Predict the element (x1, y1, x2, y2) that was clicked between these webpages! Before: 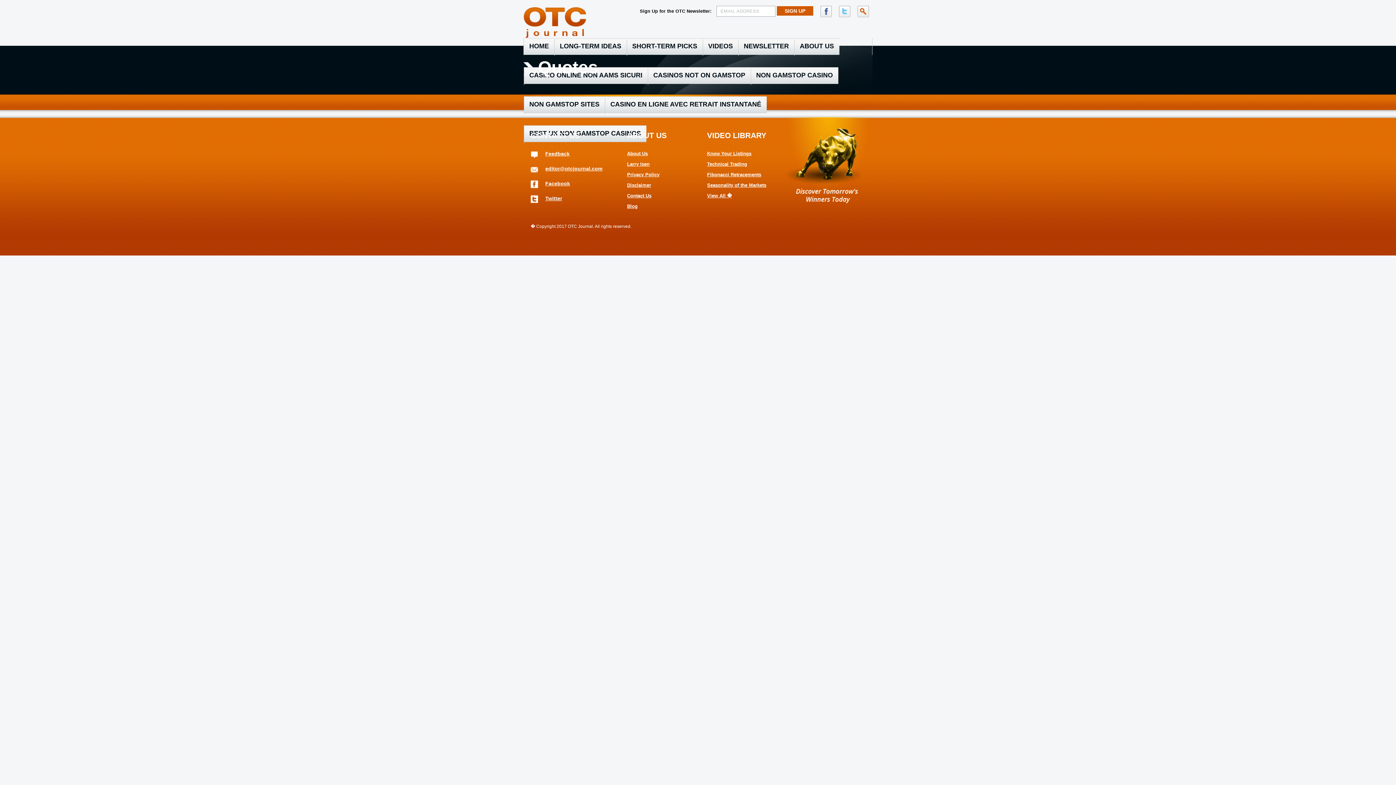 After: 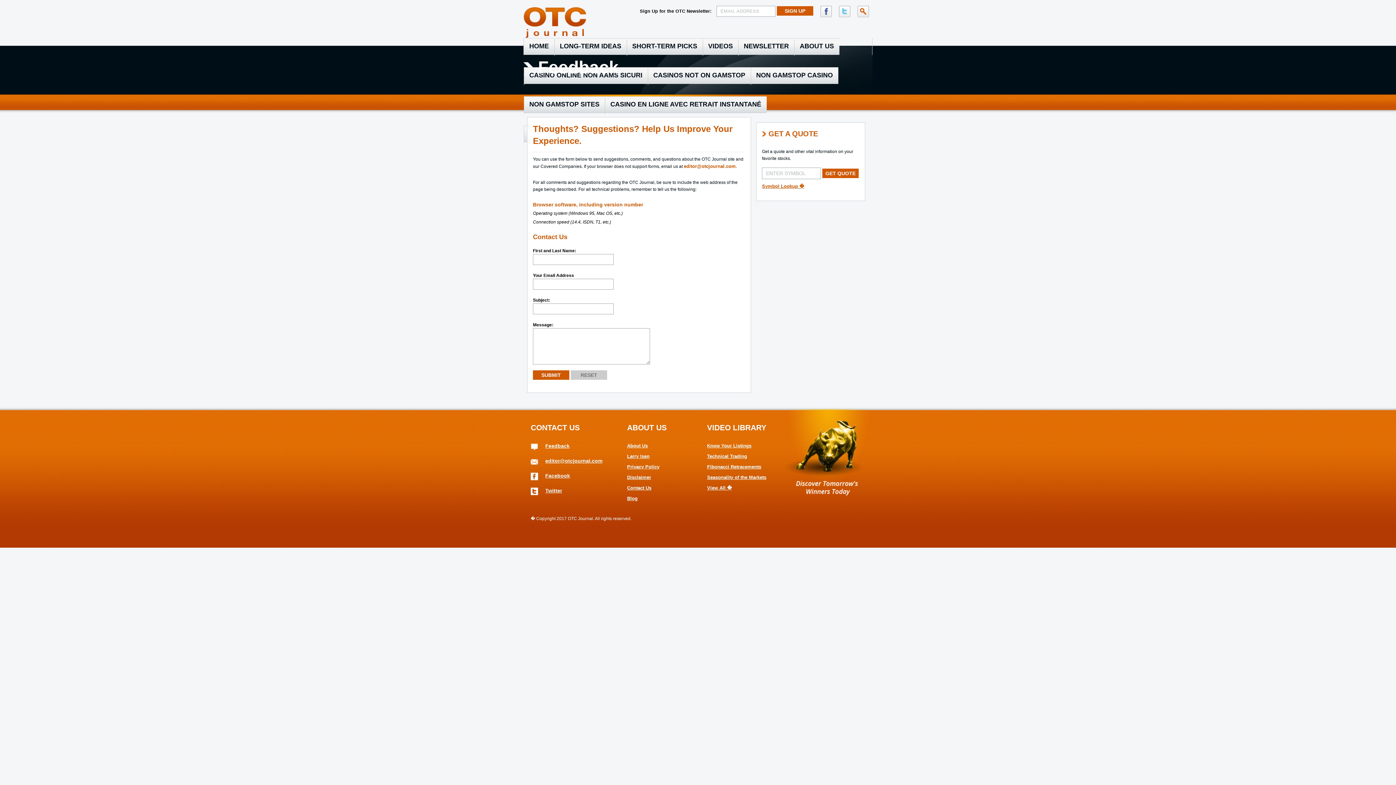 Action: bbox: (530, 150, 569, 164) label: Feedback